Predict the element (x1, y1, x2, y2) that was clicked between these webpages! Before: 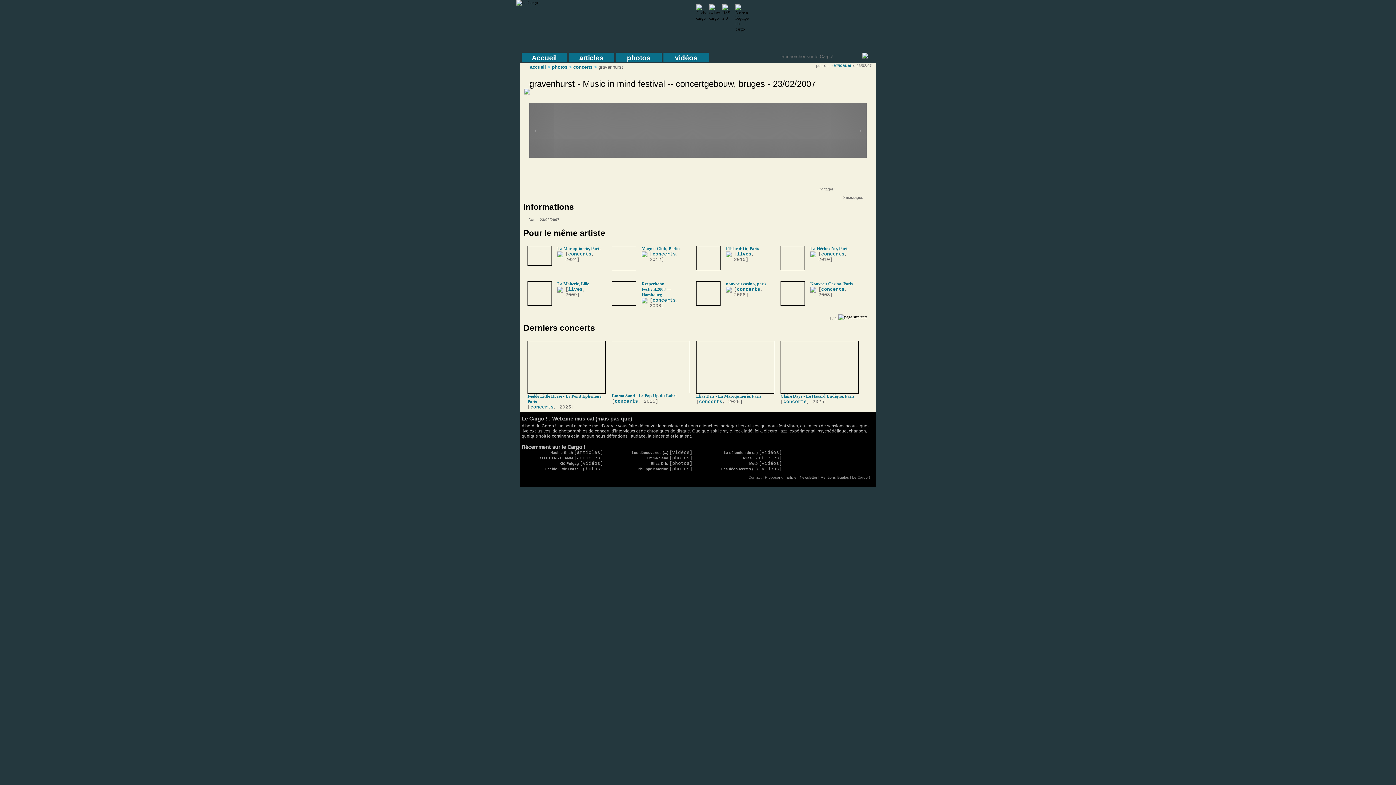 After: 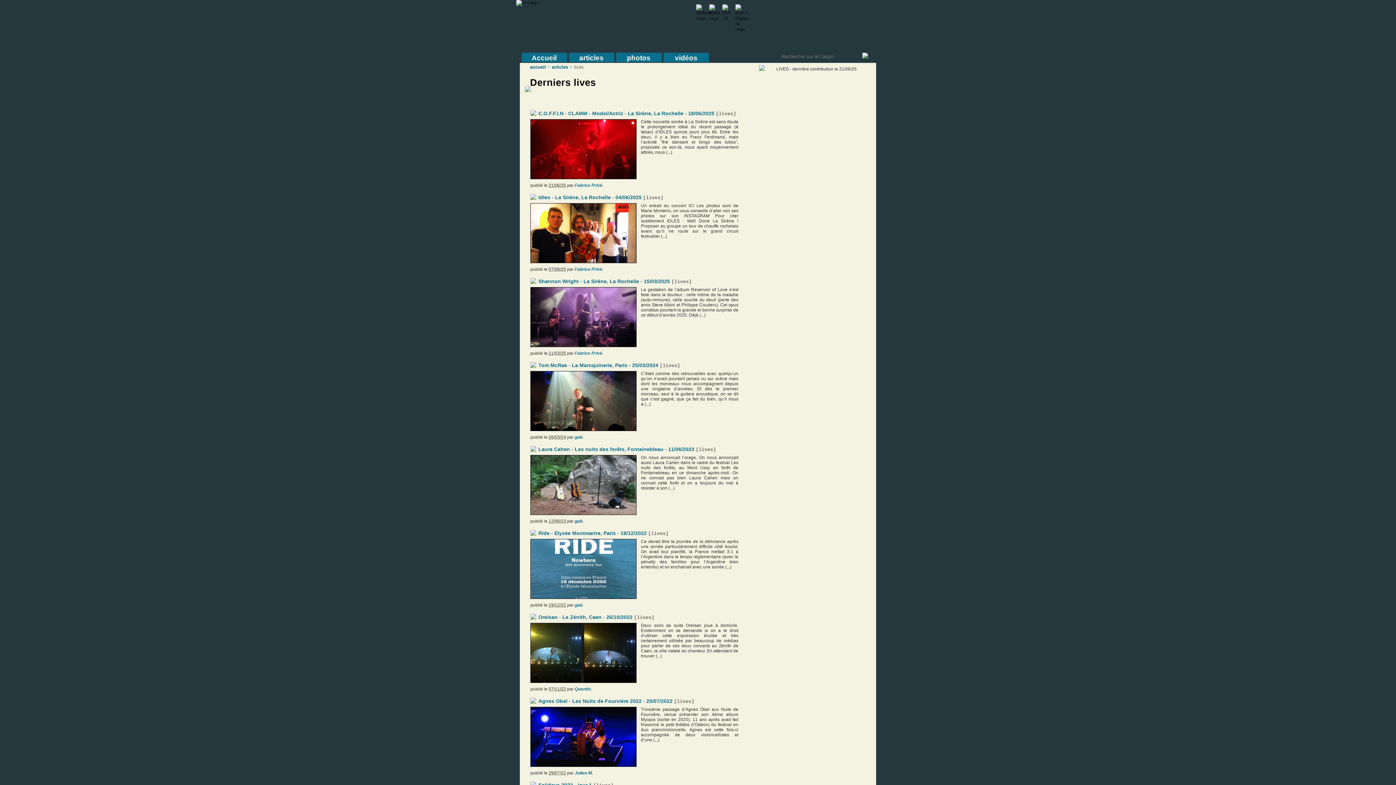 Action: label: lives bbox: (737, 250, 751, 257)